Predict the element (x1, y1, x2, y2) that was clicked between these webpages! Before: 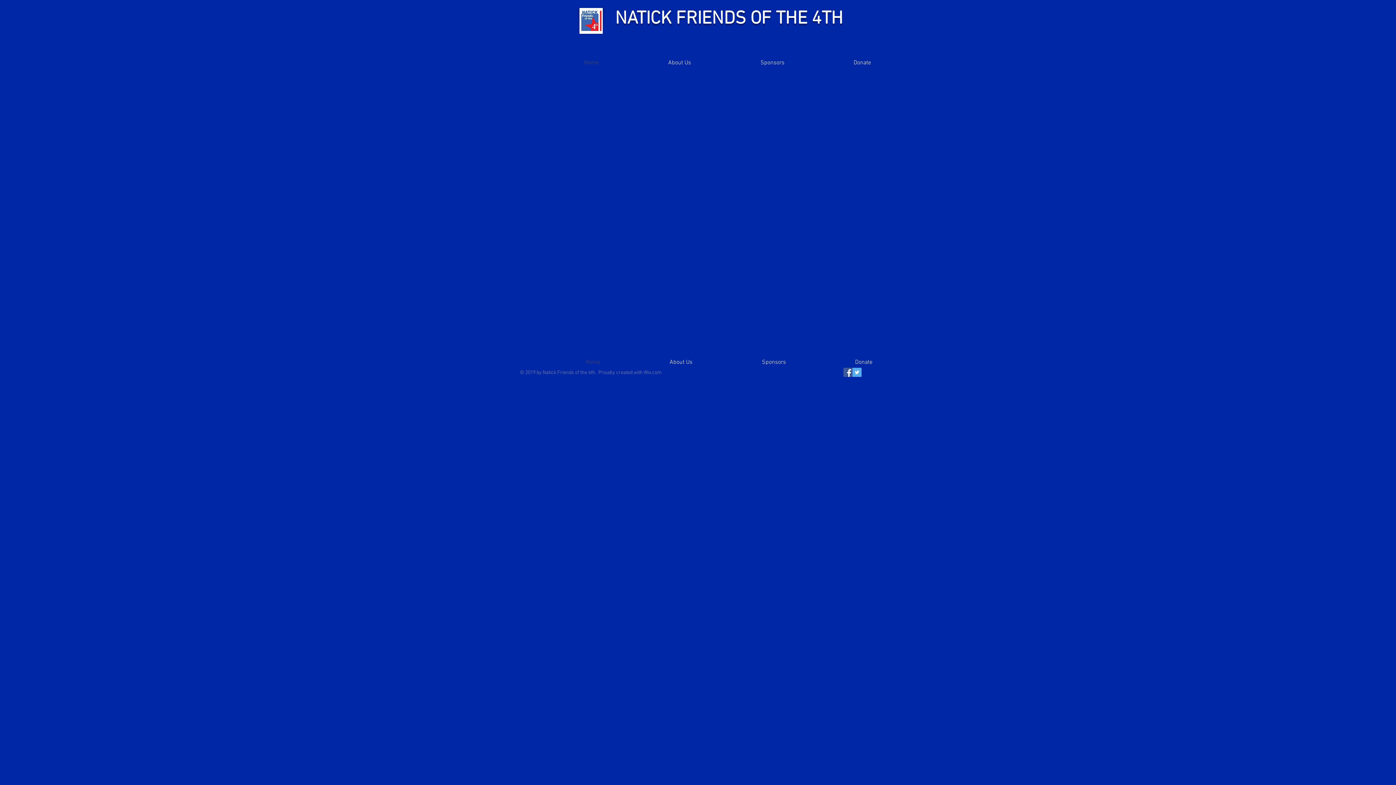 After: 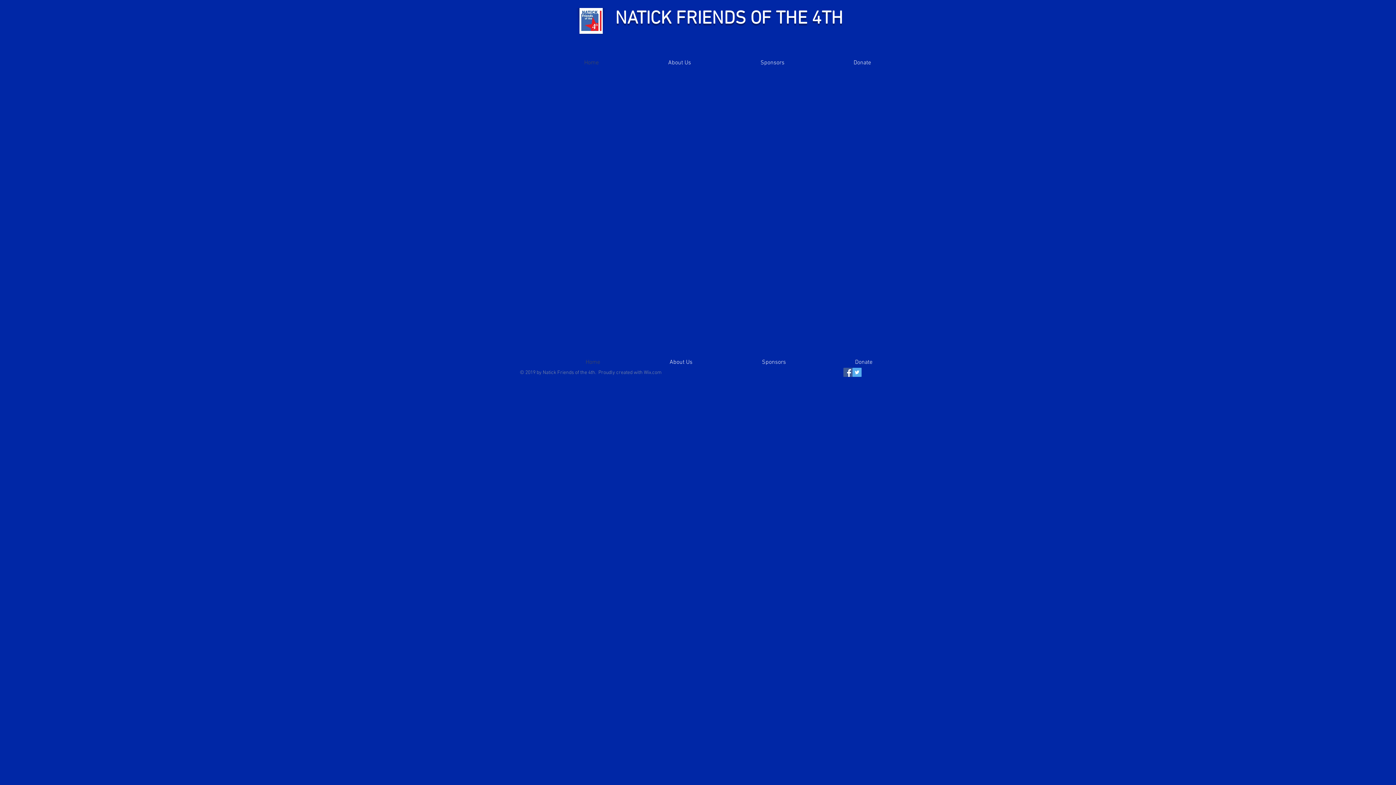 Action: bbox: (521, 357, 605, 368) label: Home